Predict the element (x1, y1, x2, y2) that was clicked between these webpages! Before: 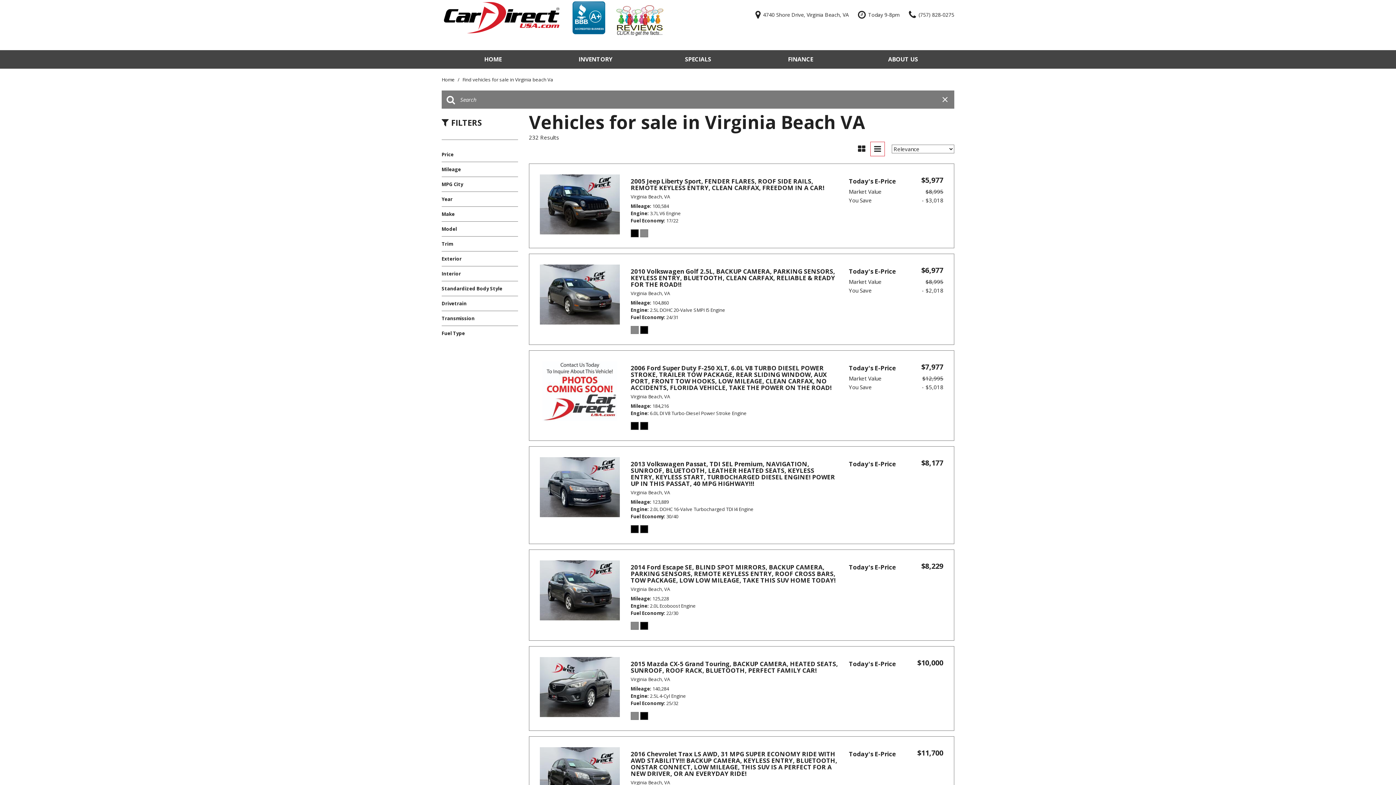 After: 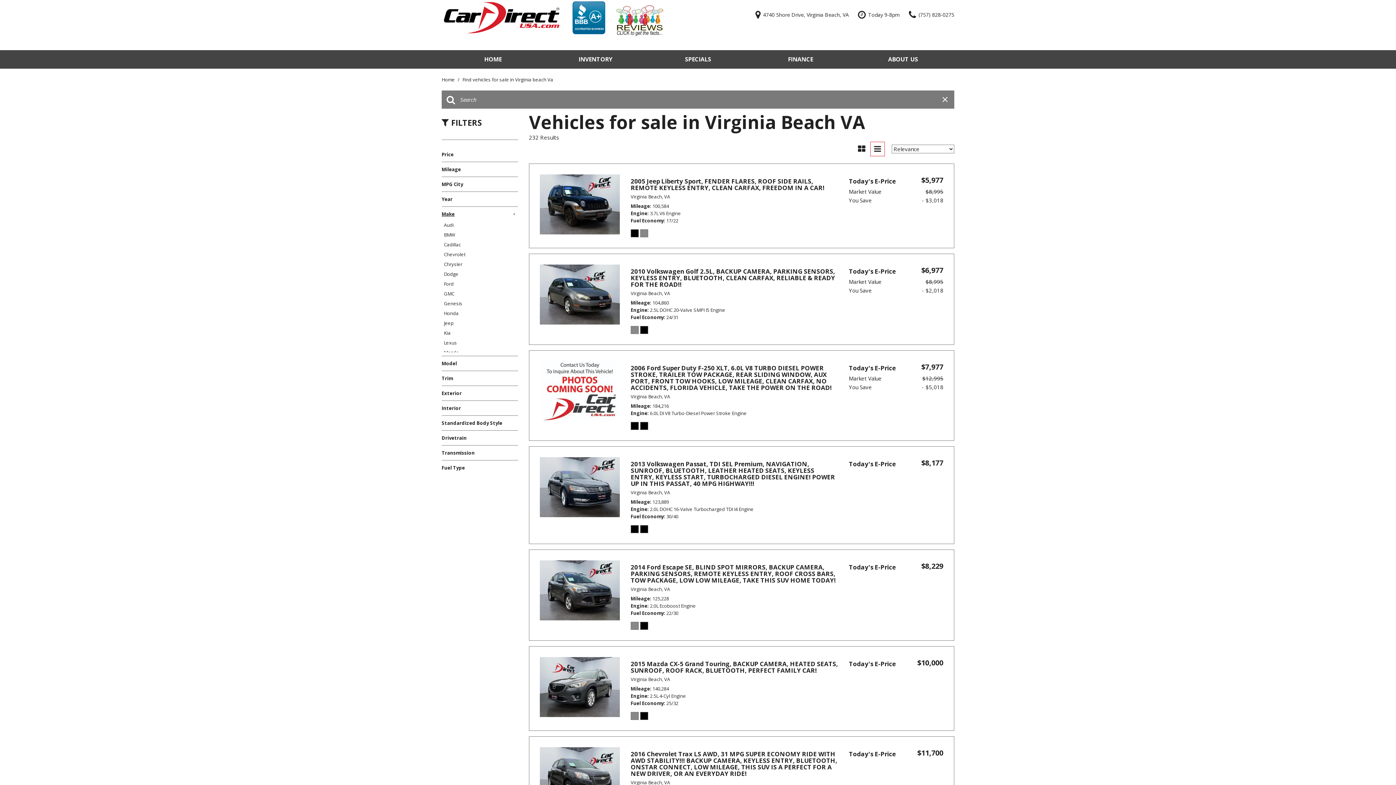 Action: bbox: (441, 210, 518, 217) label: Make